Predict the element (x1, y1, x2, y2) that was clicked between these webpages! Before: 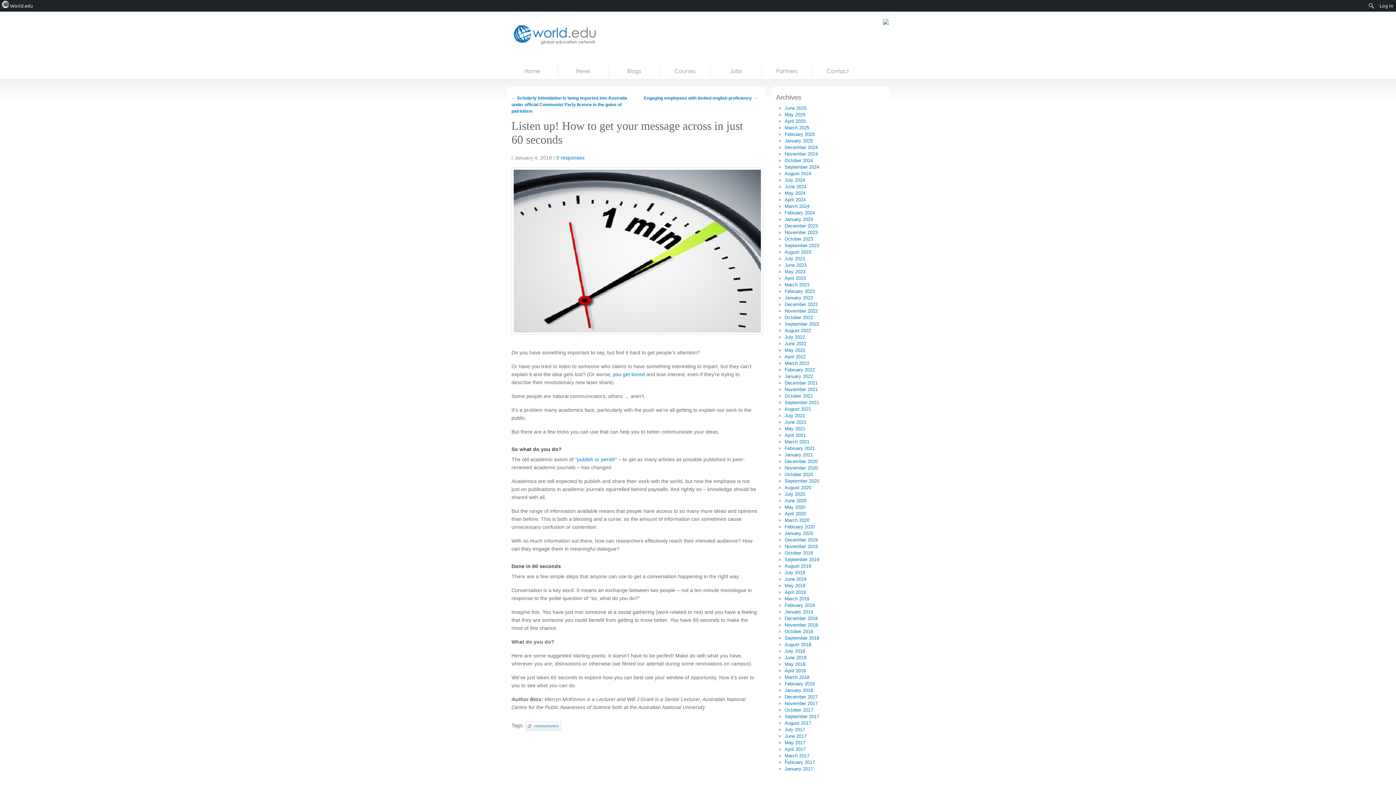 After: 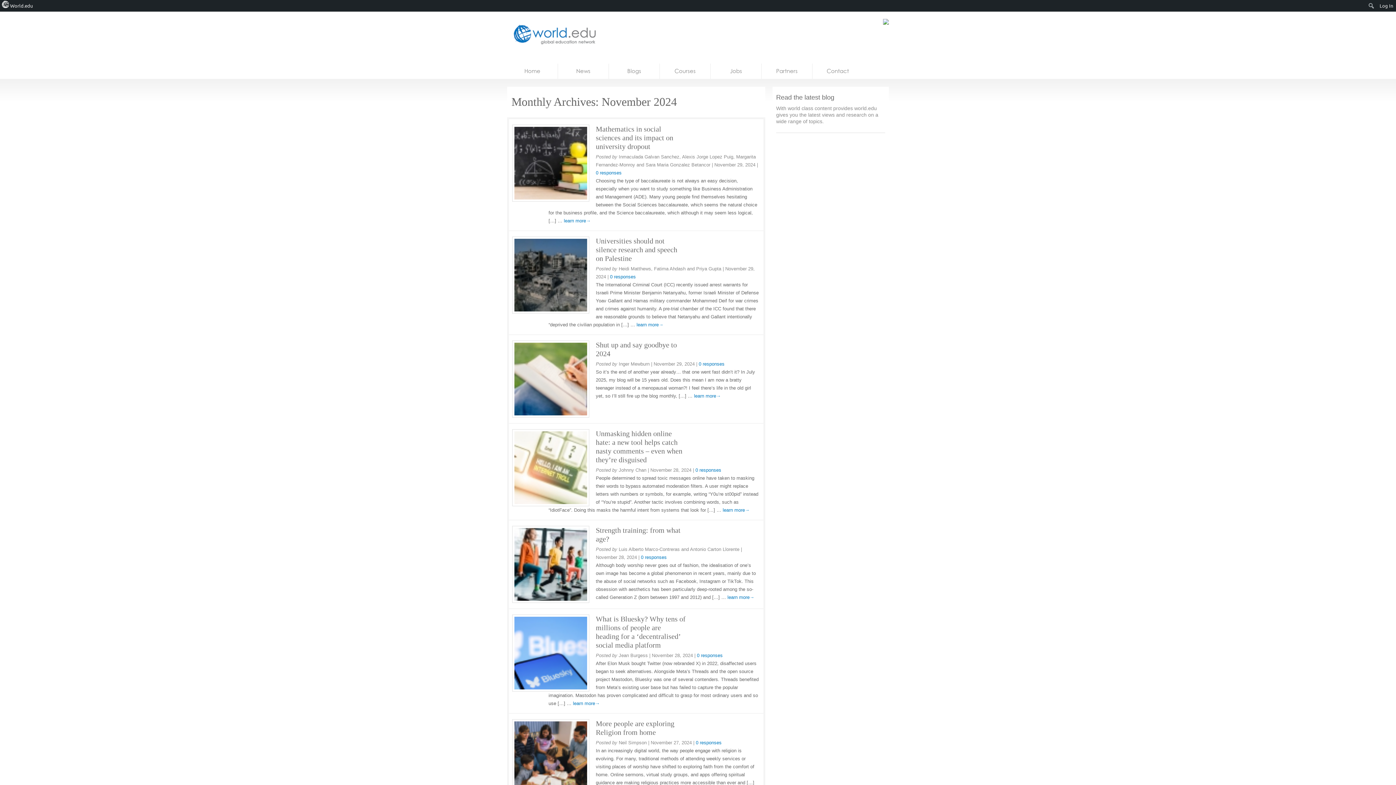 Action: label: November 2024 bbox: (784, 151, 817, 156)